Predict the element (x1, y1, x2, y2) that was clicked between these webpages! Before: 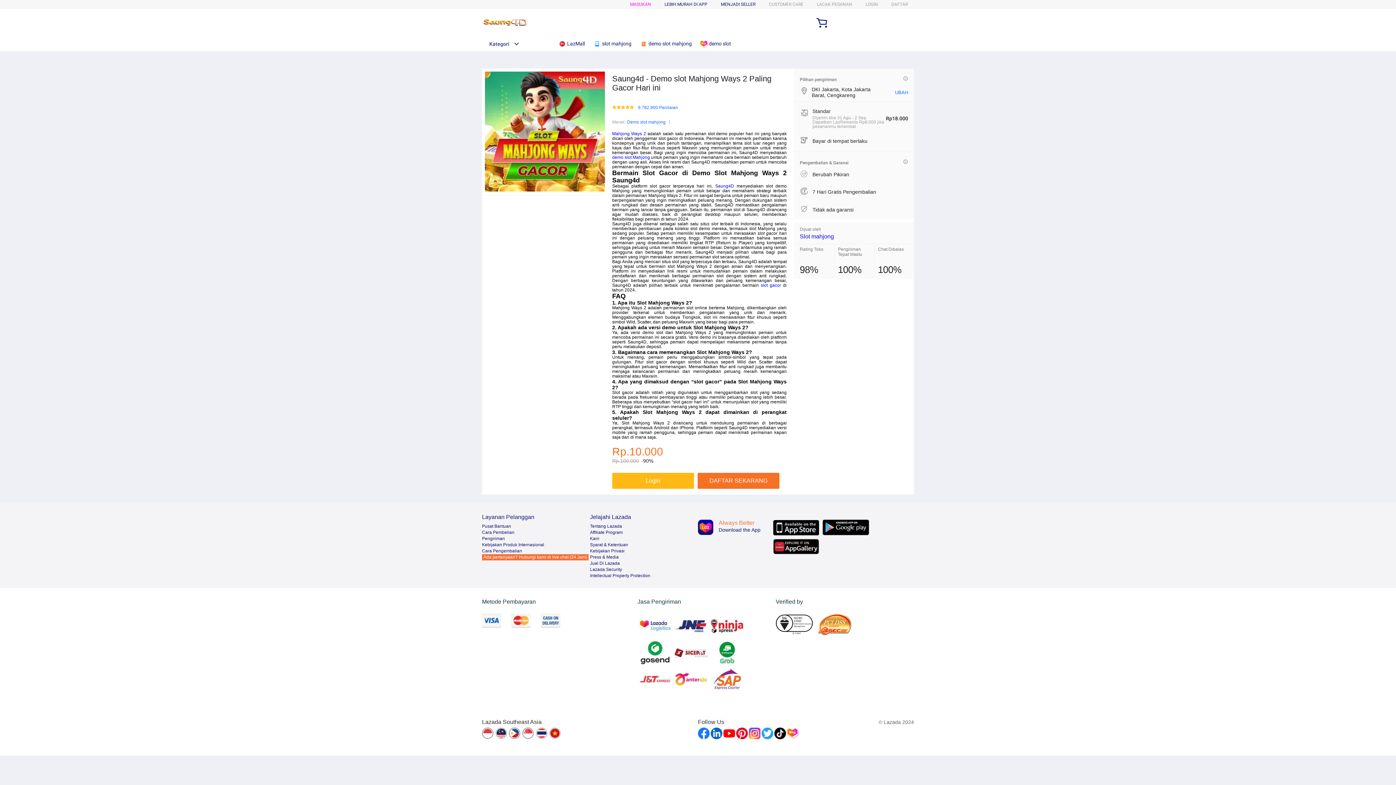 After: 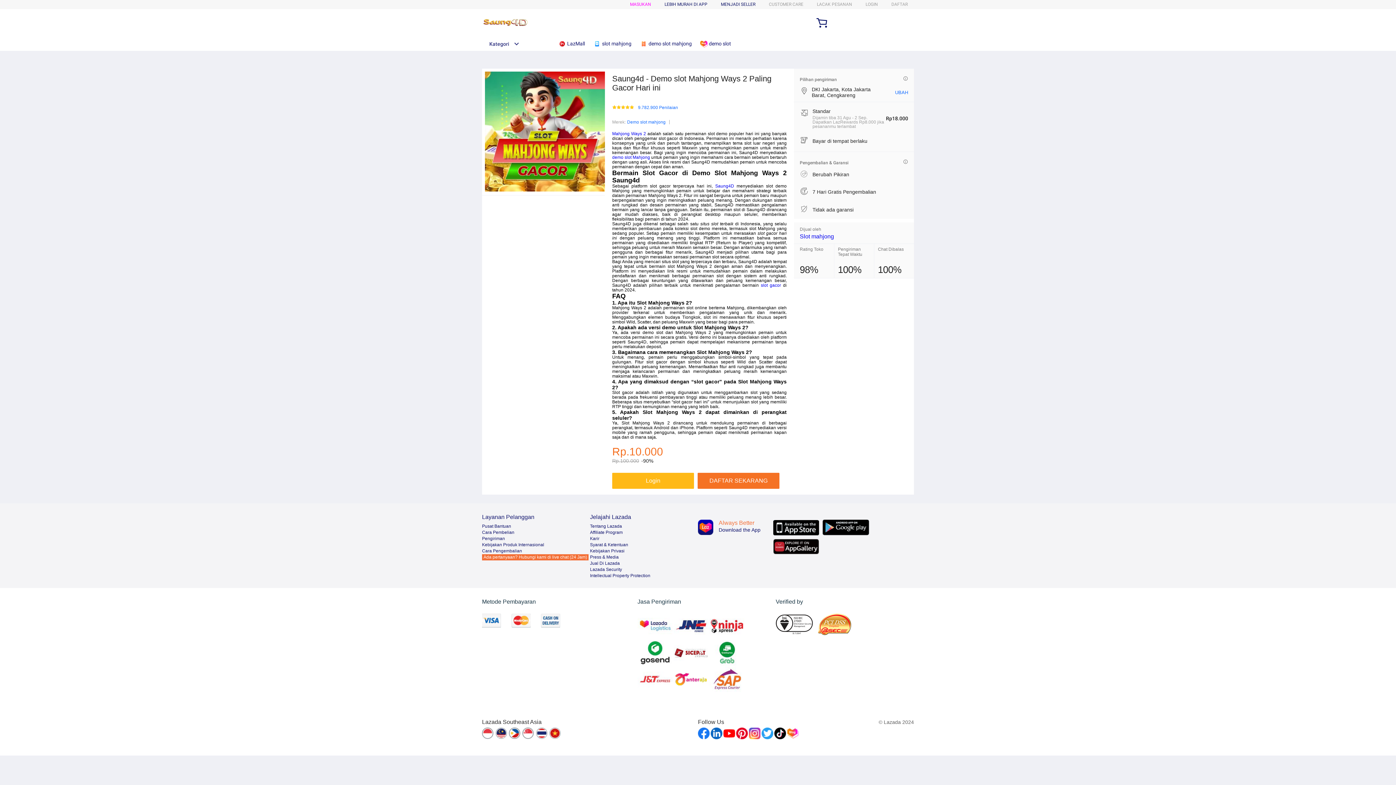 Action: bbox: (627, 118, 665, 125) label: Demo slot mahjong